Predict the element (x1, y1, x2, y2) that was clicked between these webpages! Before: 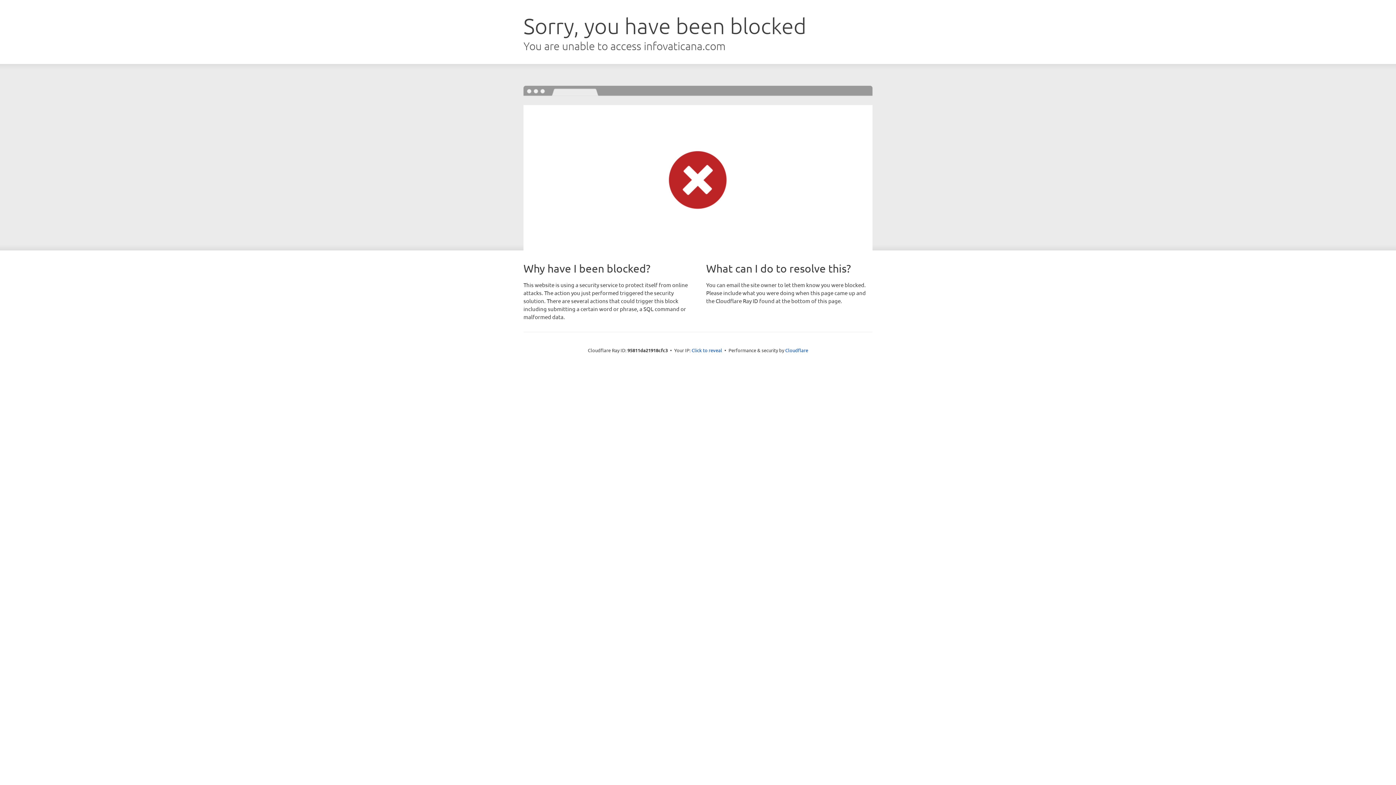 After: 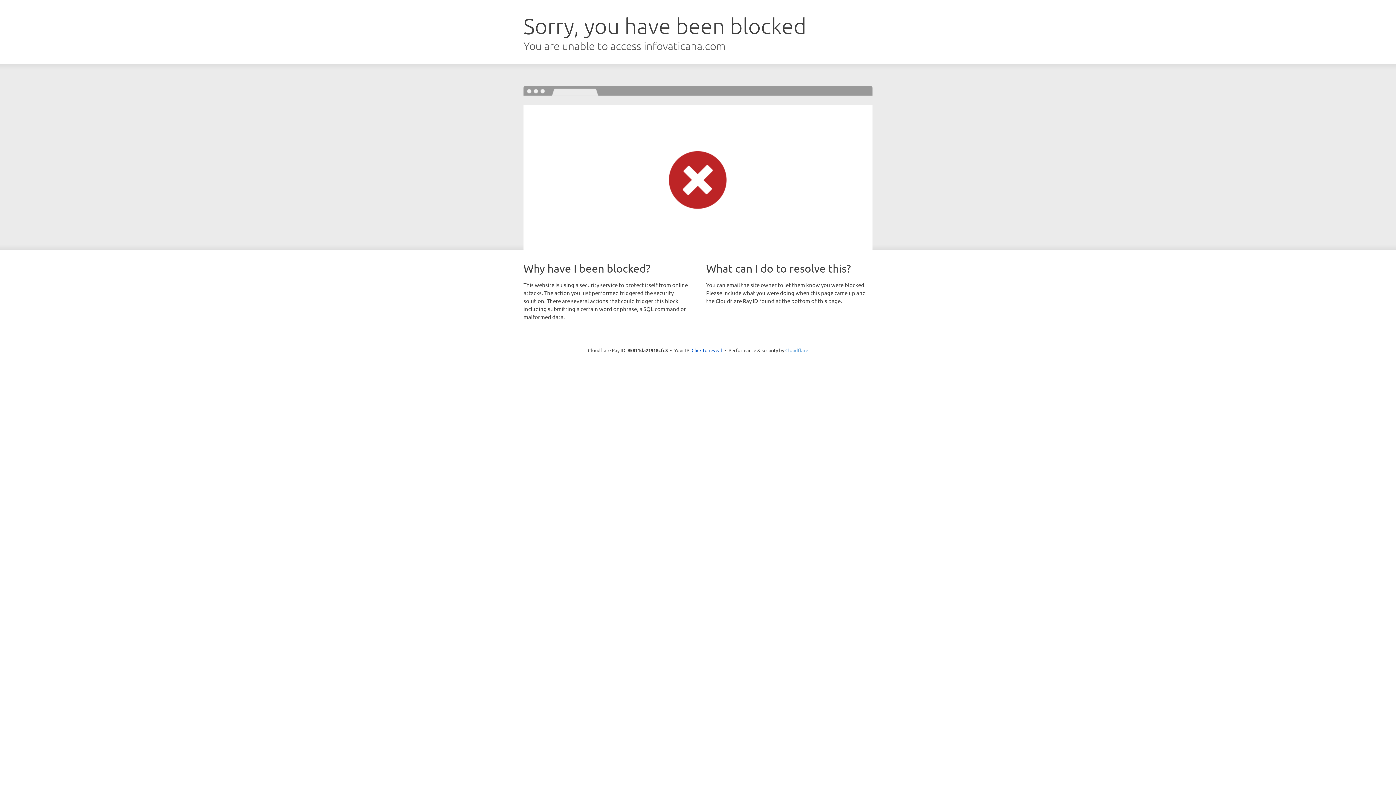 Action: label: Cloudflare bbox: (785, 347, 808, 353)